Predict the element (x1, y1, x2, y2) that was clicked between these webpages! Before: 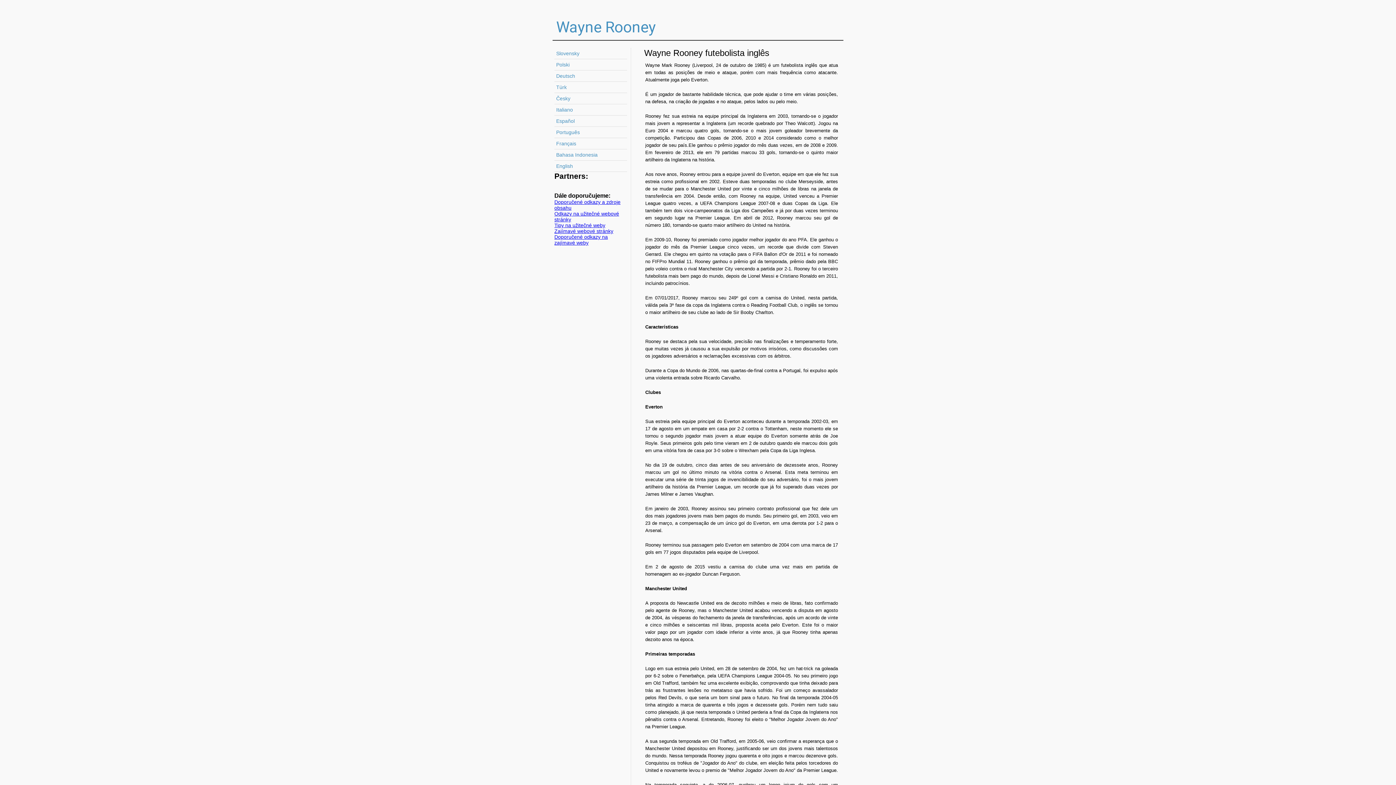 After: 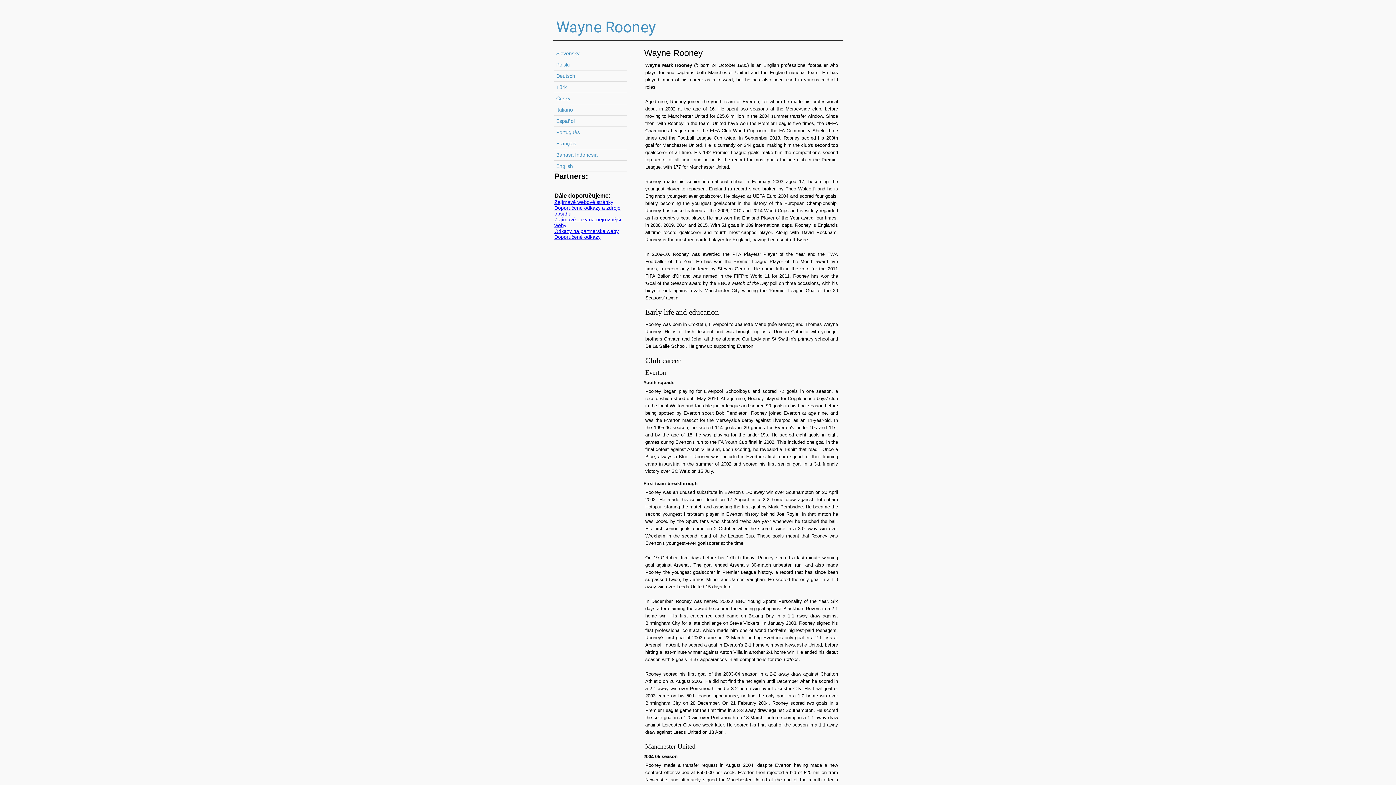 Action: bbox: (556, 18, 656, 36) label: Wayne Rooney